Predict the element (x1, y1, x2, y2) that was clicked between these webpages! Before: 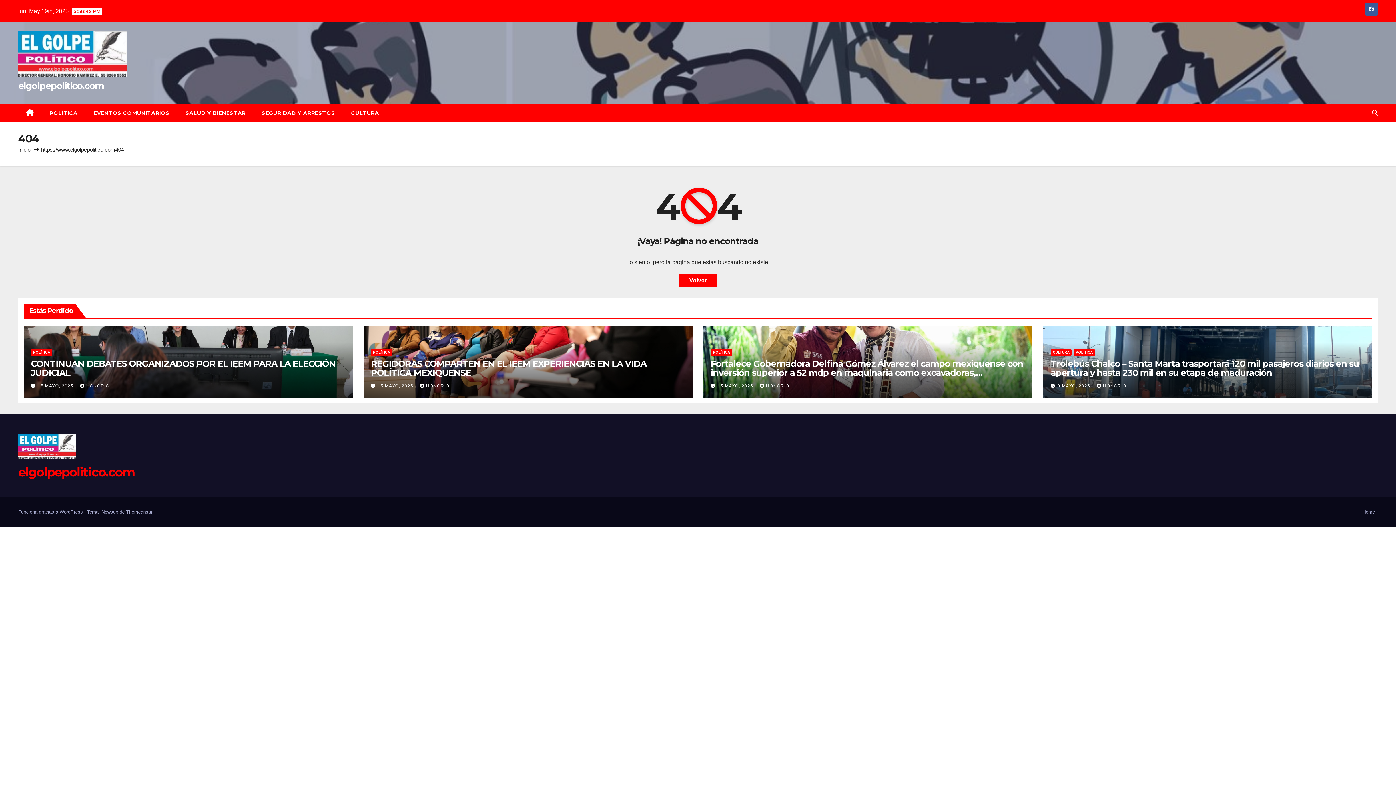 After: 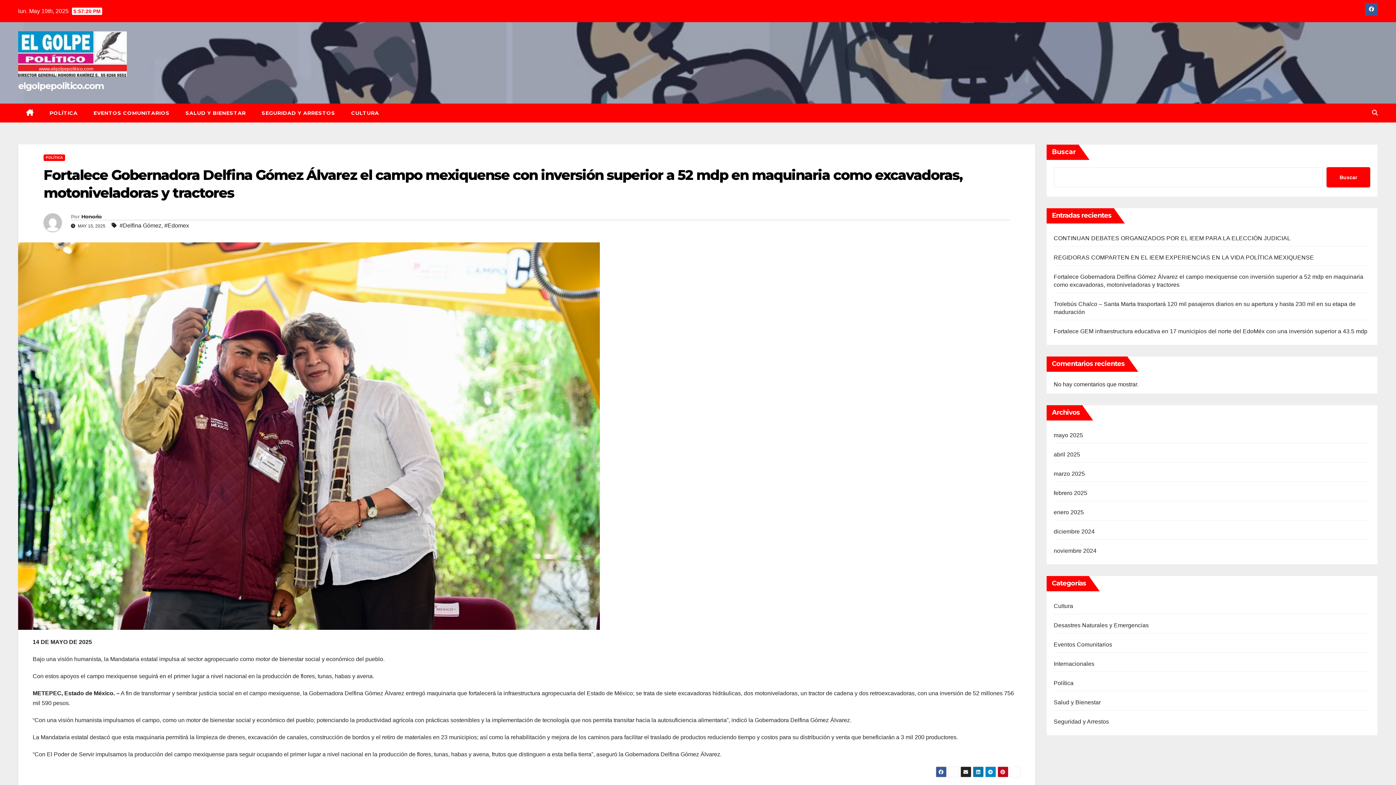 Action: bbox: (710, 358, 1023, 387) label: Fortalece Gobernadora Delfina Gómez Álvarez el campo mexiquense con inversión superior a 52 mdp en maquinaria como excavadoras, motoniveladoras y tractores